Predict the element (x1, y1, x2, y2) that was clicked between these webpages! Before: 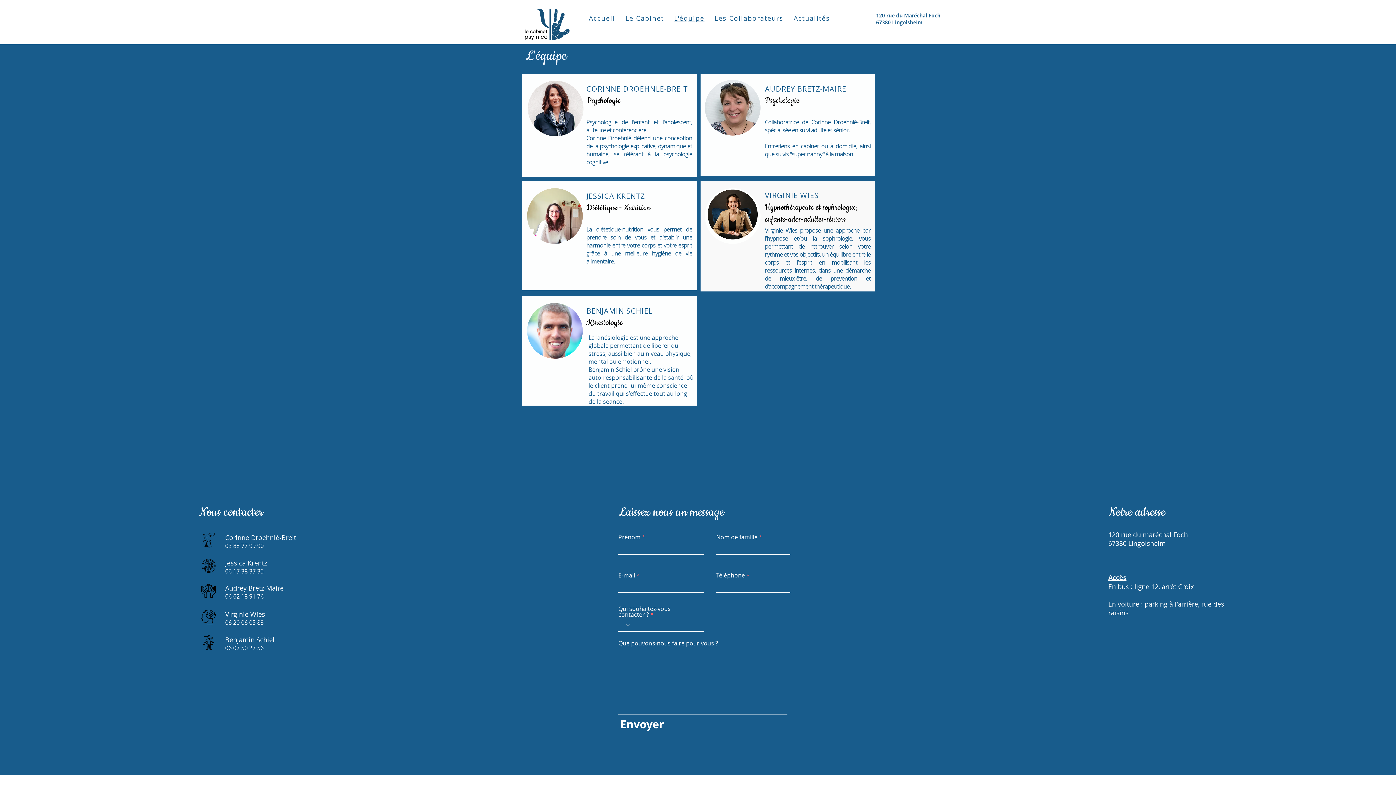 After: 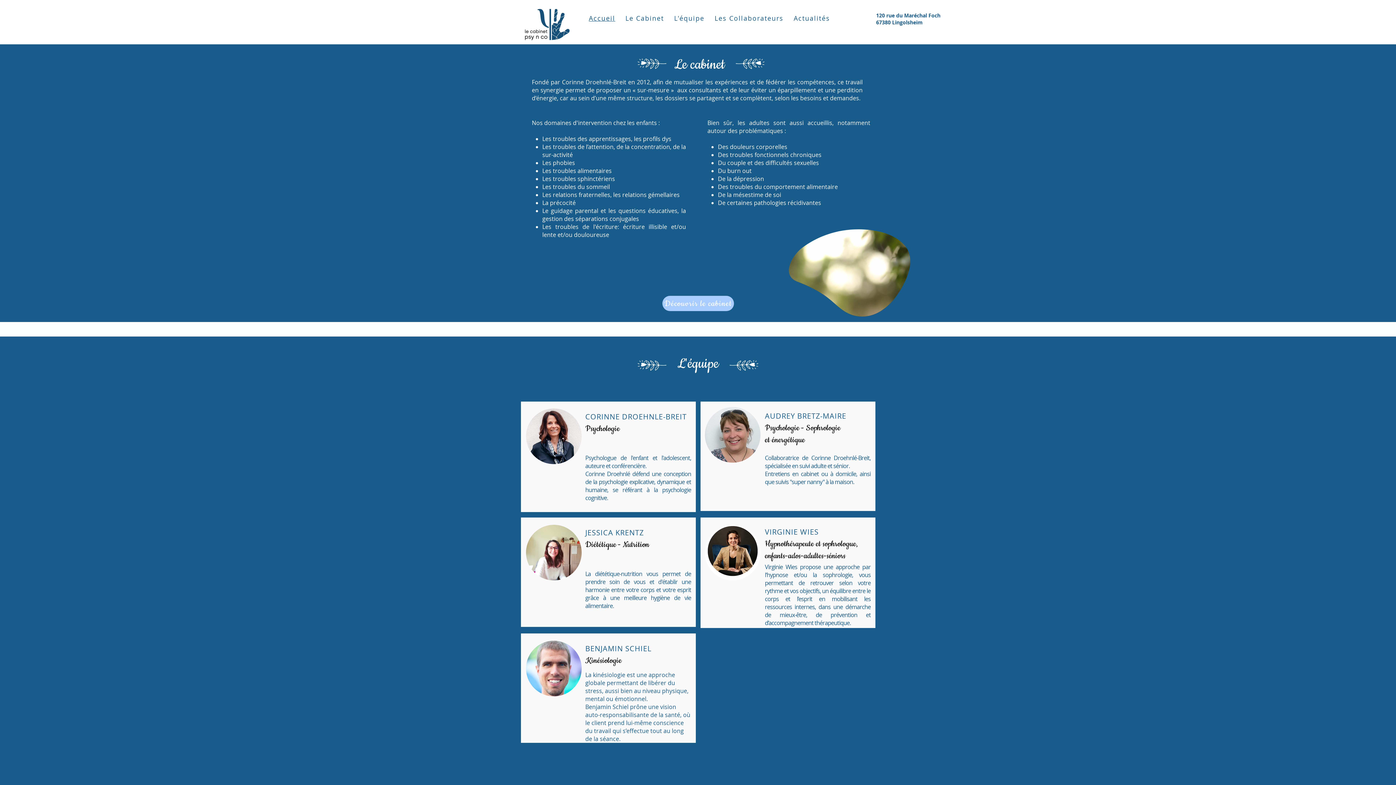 Action: bbox: (585, 10, 619, 26) label: Accueil